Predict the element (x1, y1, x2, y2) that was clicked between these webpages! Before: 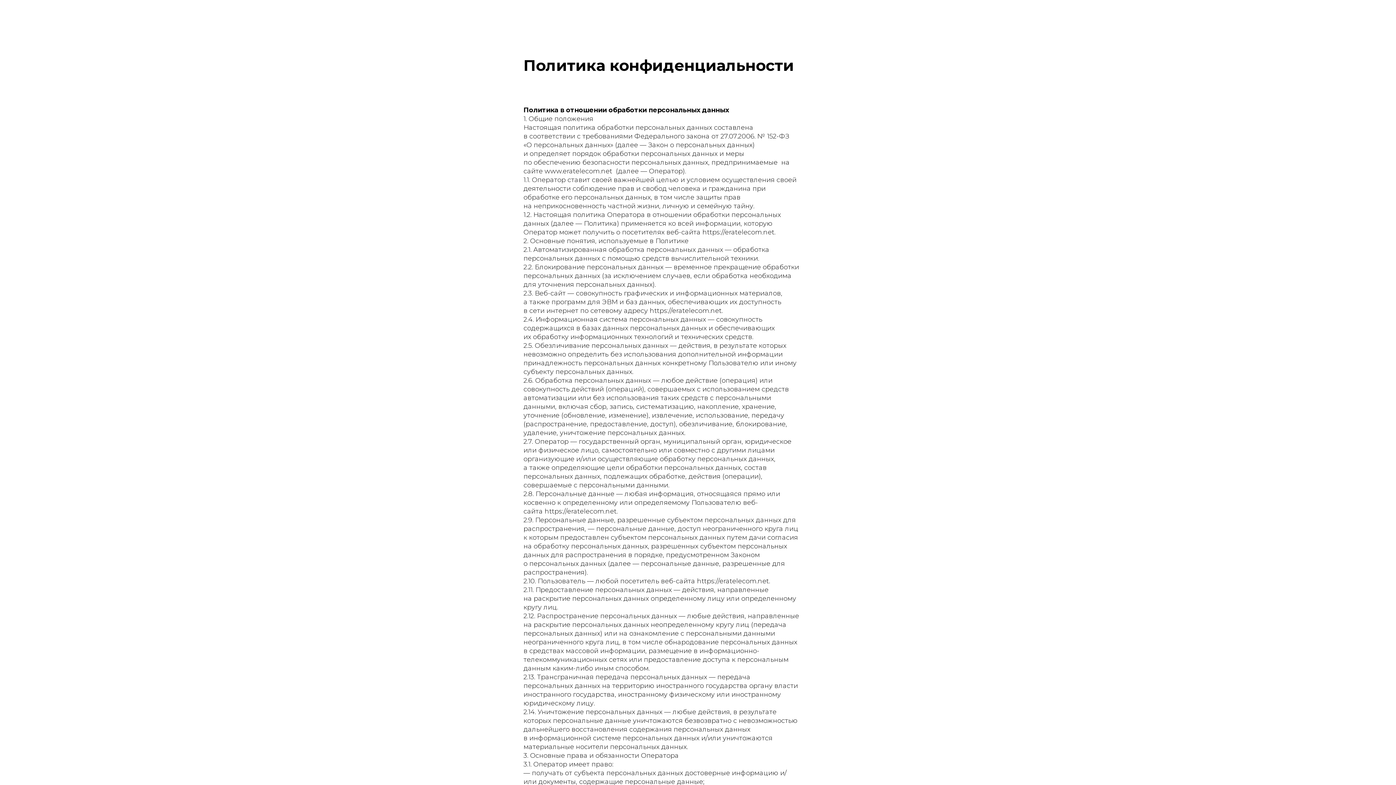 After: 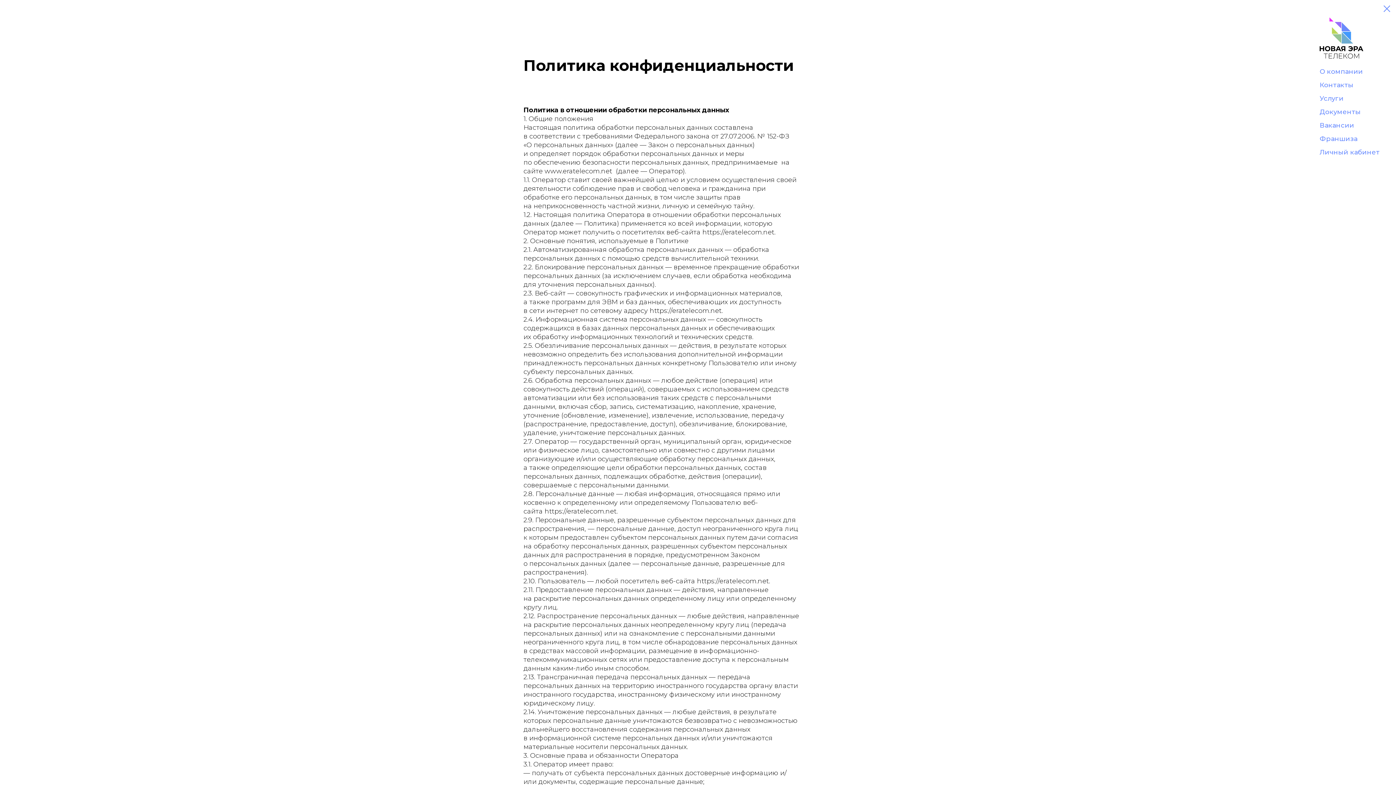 Action: bbox: (1369, 14, 1383, 24) label: Навигационное меню